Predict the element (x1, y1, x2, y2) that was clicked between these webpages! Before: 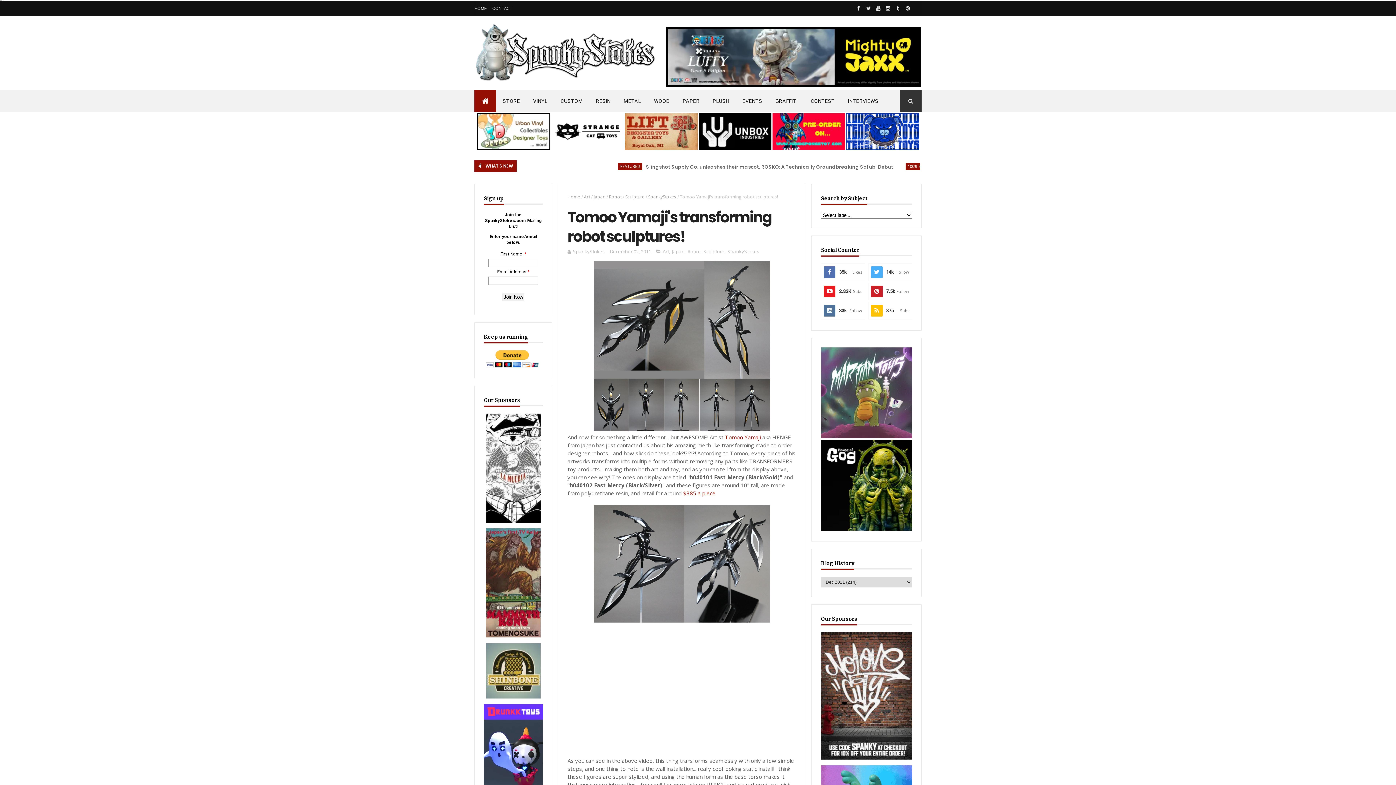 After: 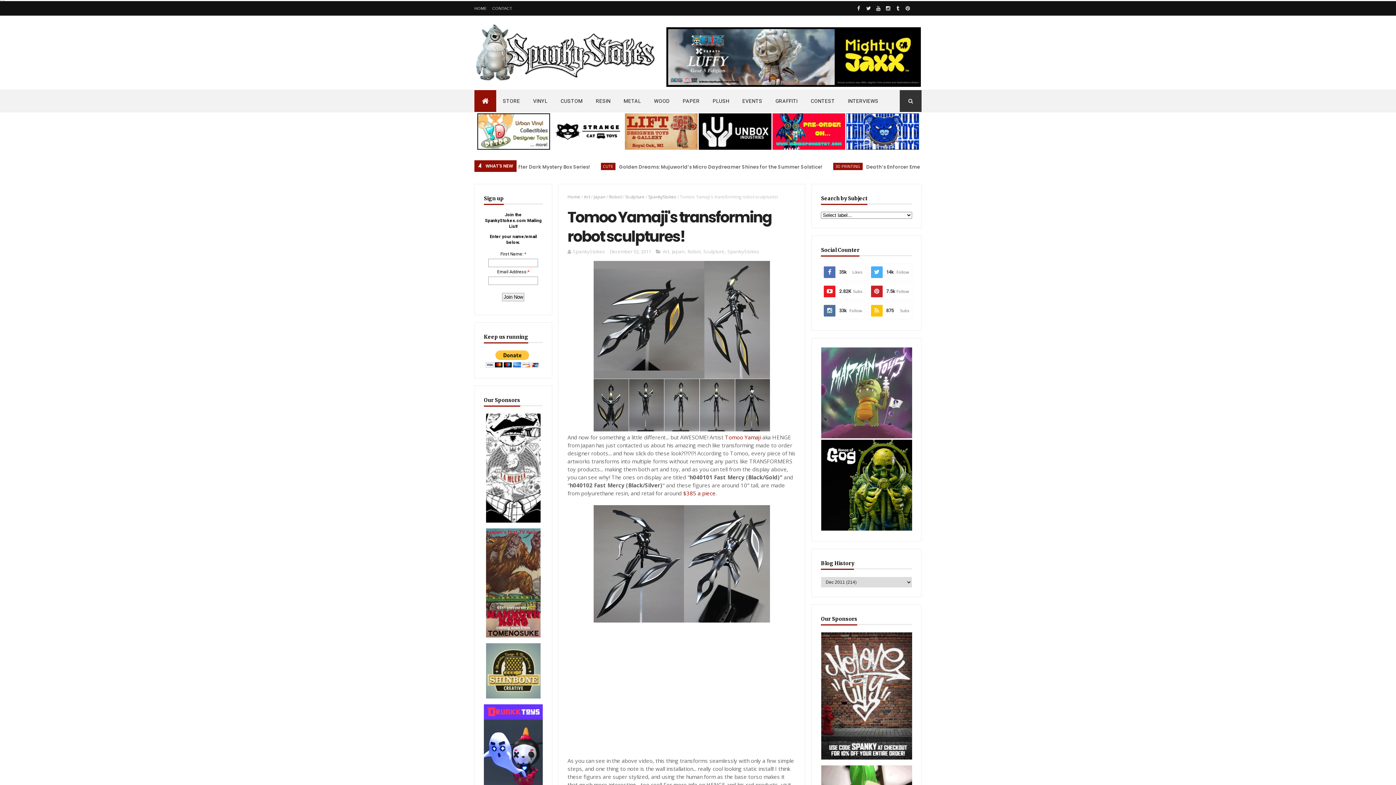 Action: bbox: (821, 440, 912, 532)